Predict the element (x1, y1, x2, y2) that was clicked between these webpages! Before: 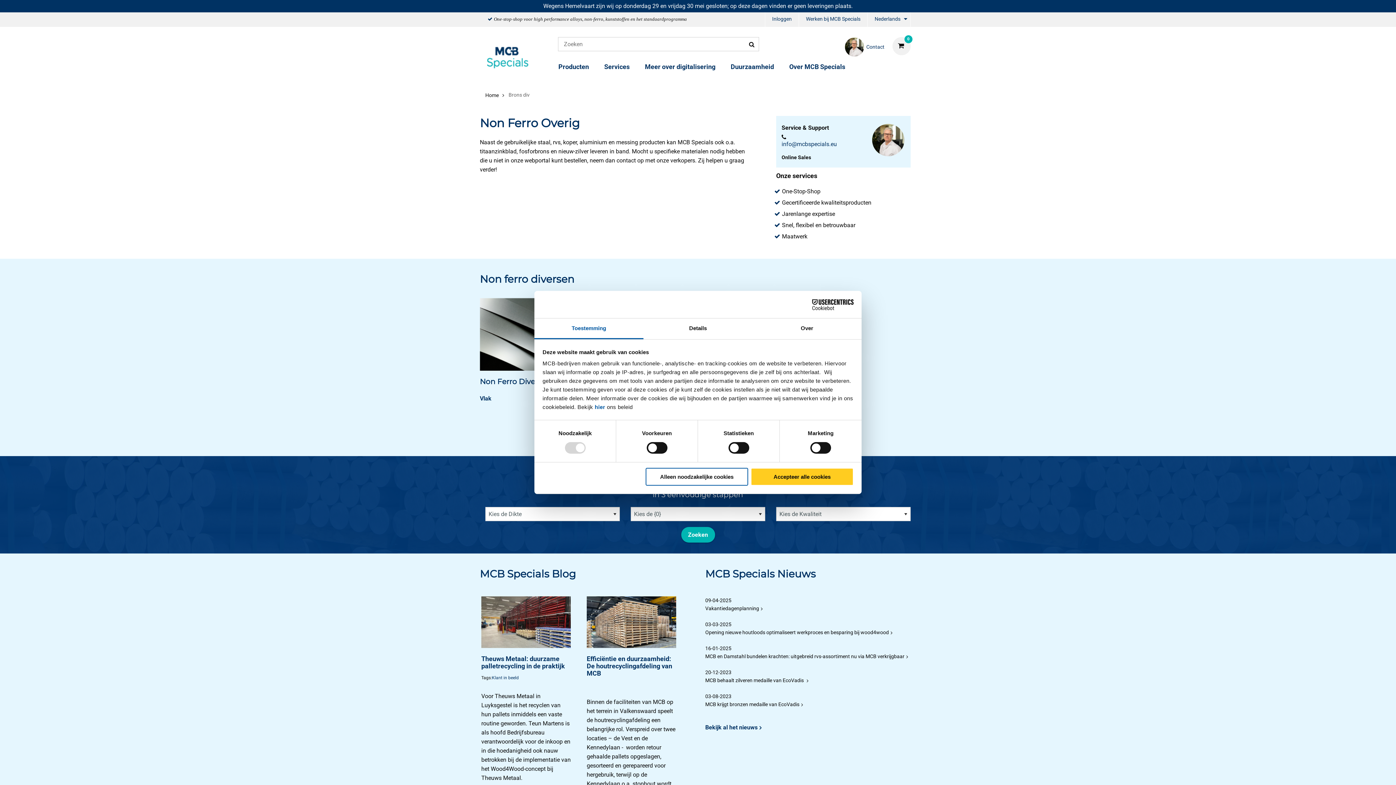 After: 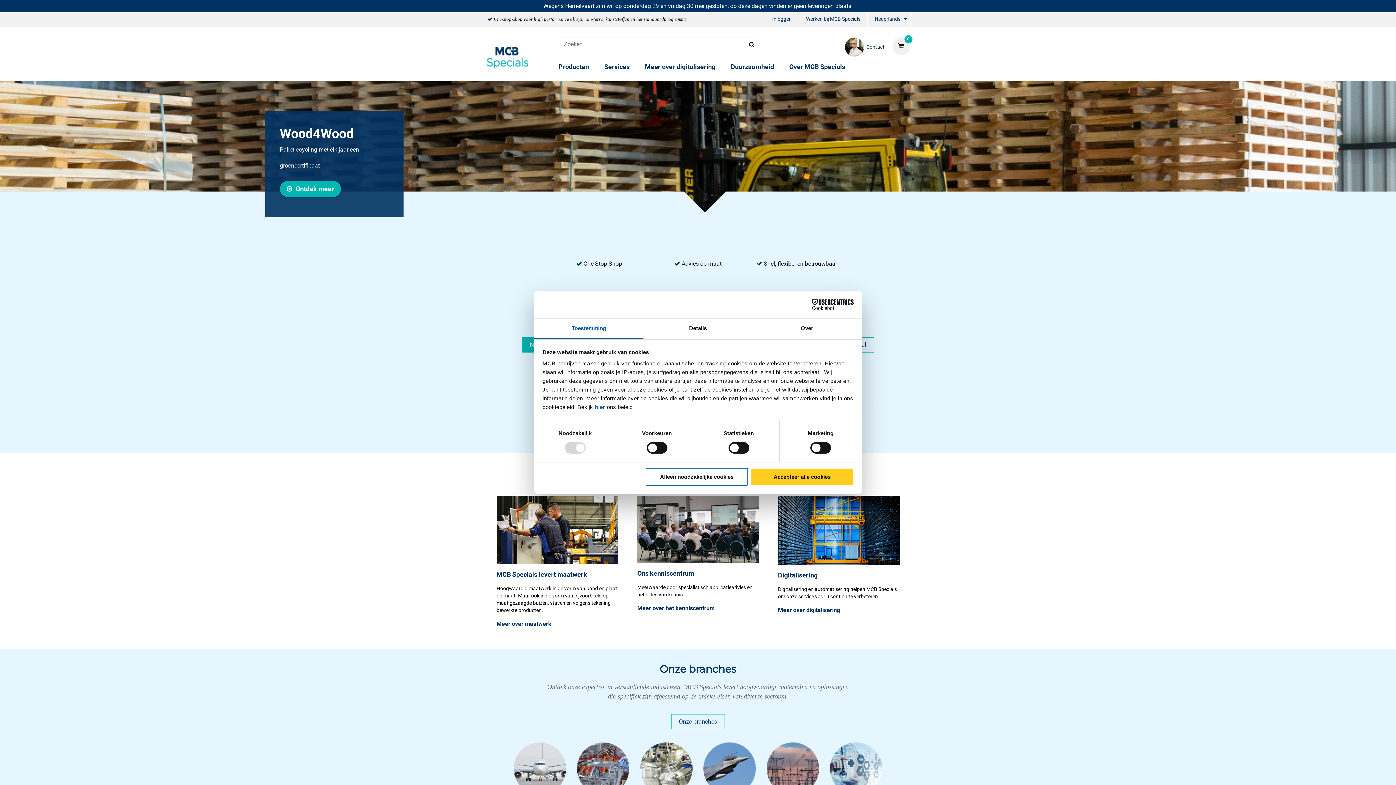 Action: bbox: (485, 51, 533, 58)